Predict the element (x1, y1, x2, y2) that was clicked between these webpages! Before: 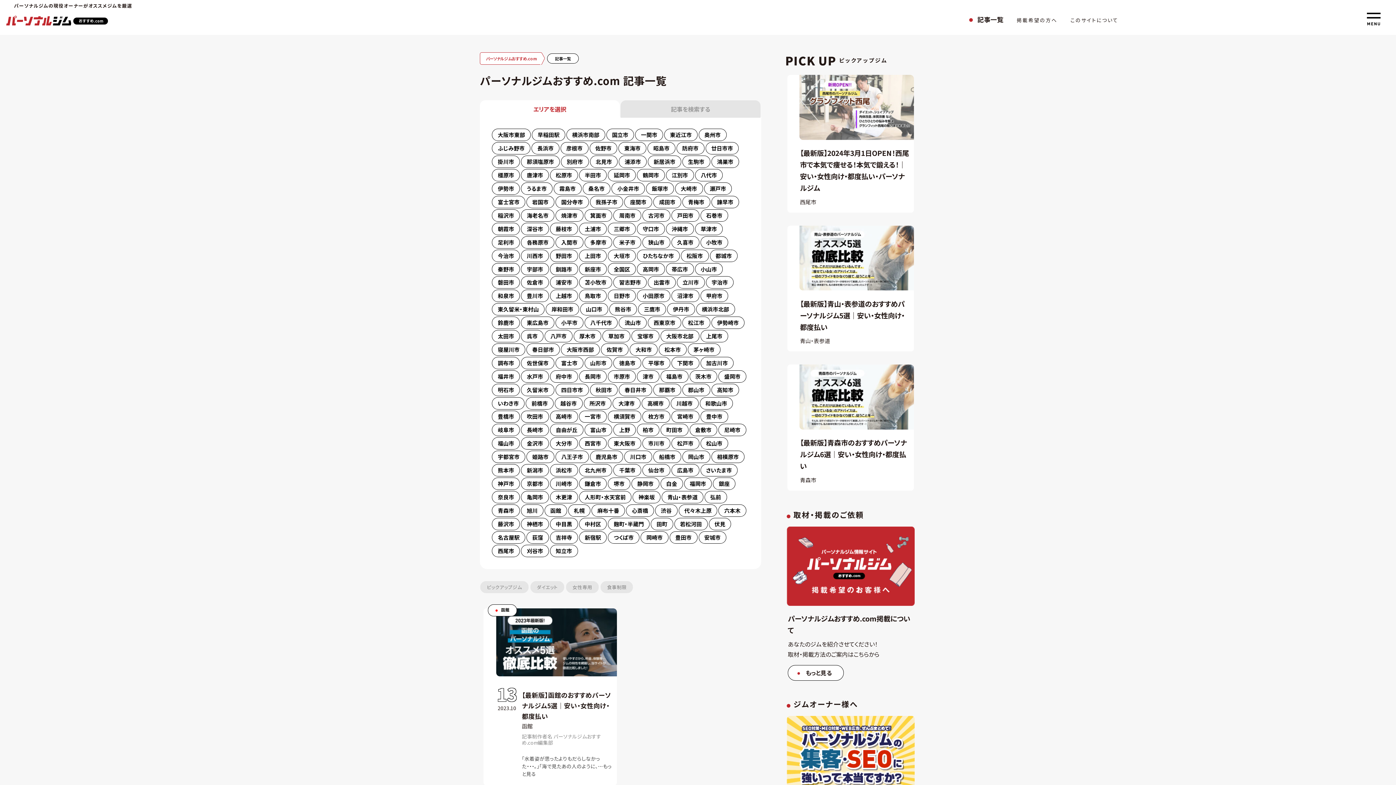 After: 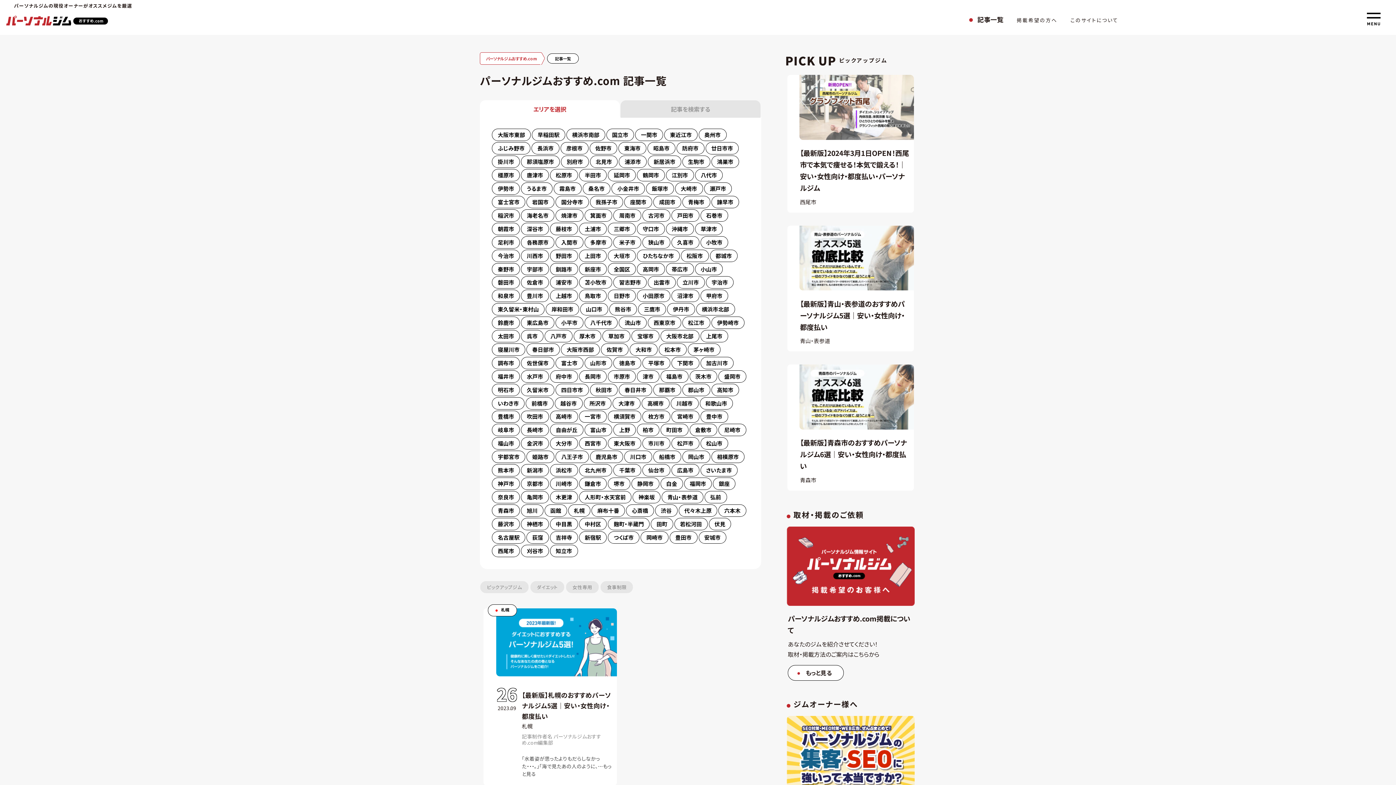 Action: label: 札幌 bbox: (568, 504, 590, 517)